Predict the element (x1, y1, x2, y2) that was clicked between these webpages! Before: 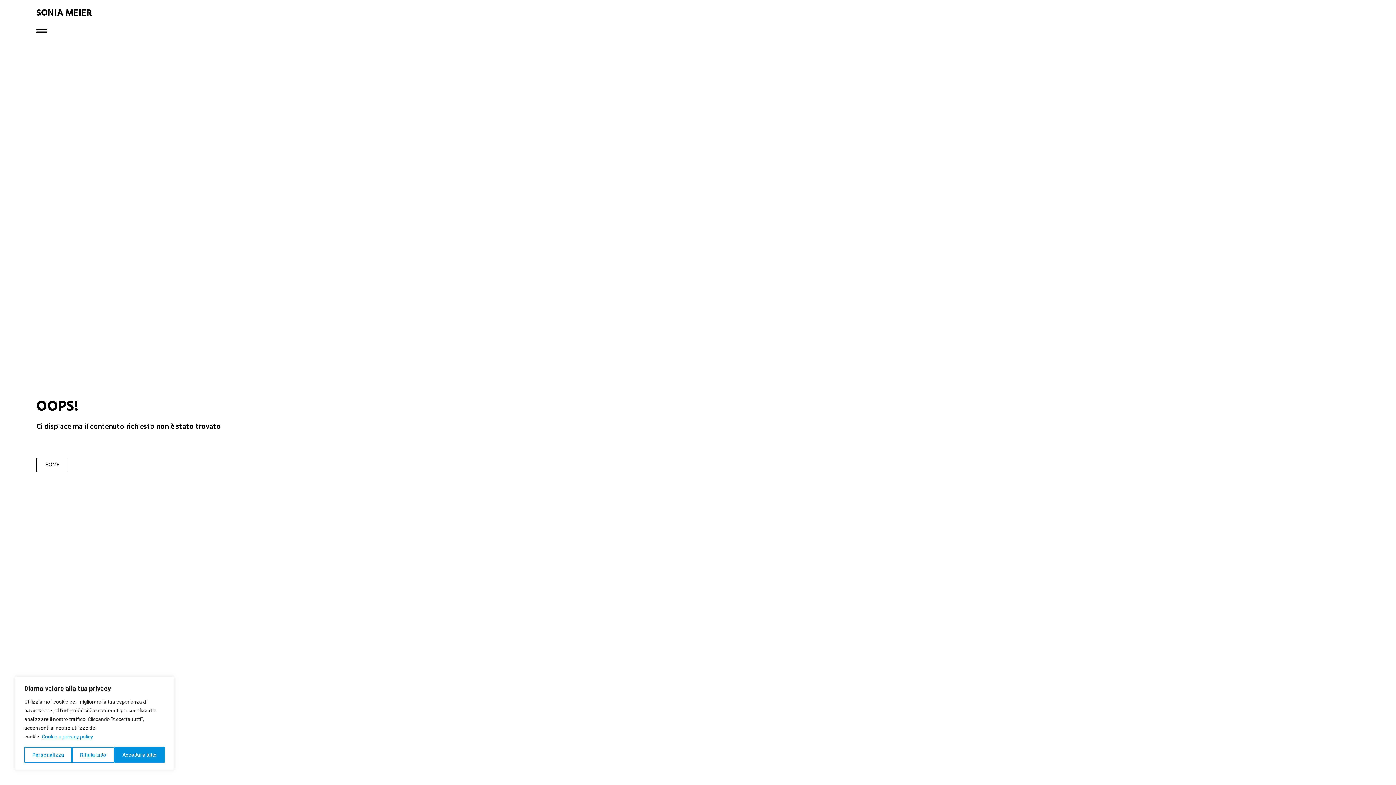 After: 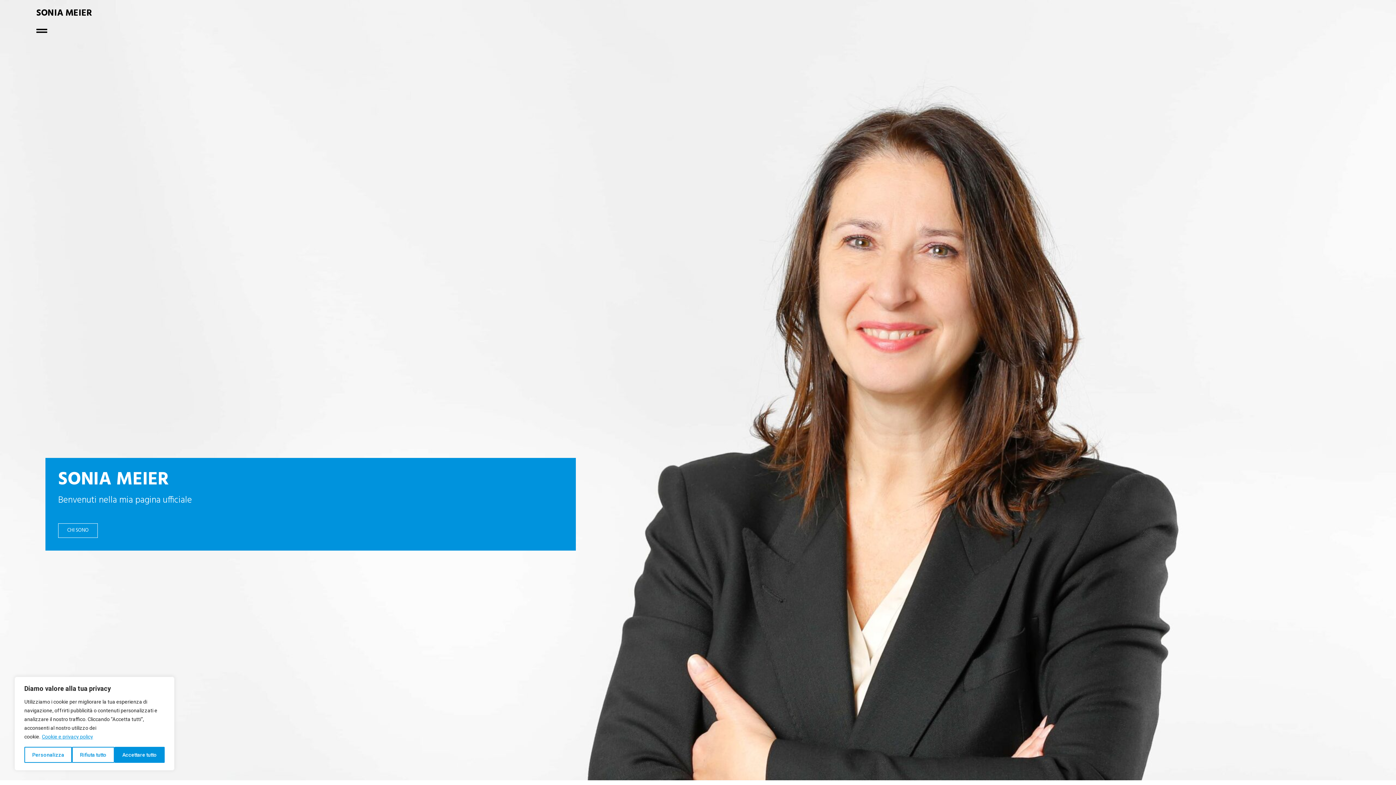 Action: label: HOME bbox: (36, 458, 68, 472)